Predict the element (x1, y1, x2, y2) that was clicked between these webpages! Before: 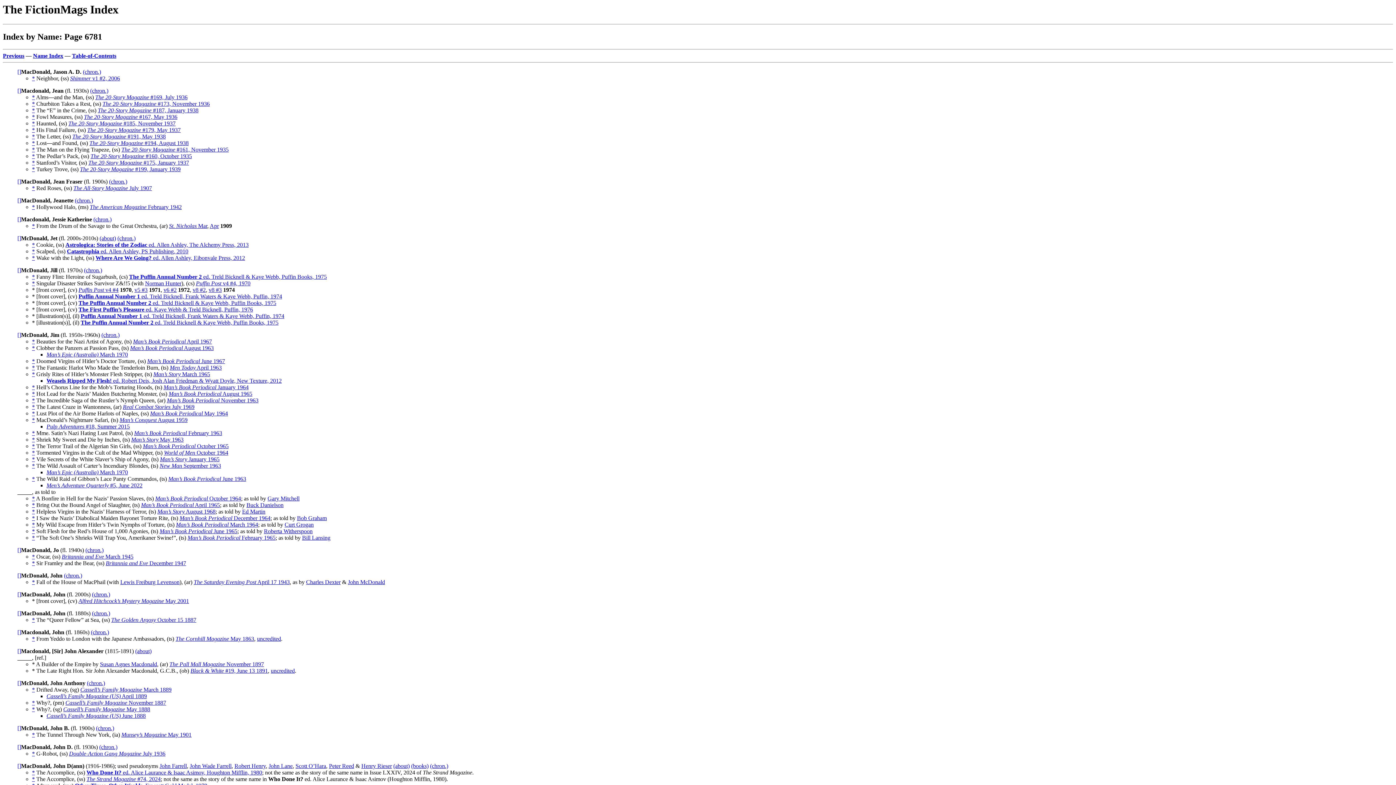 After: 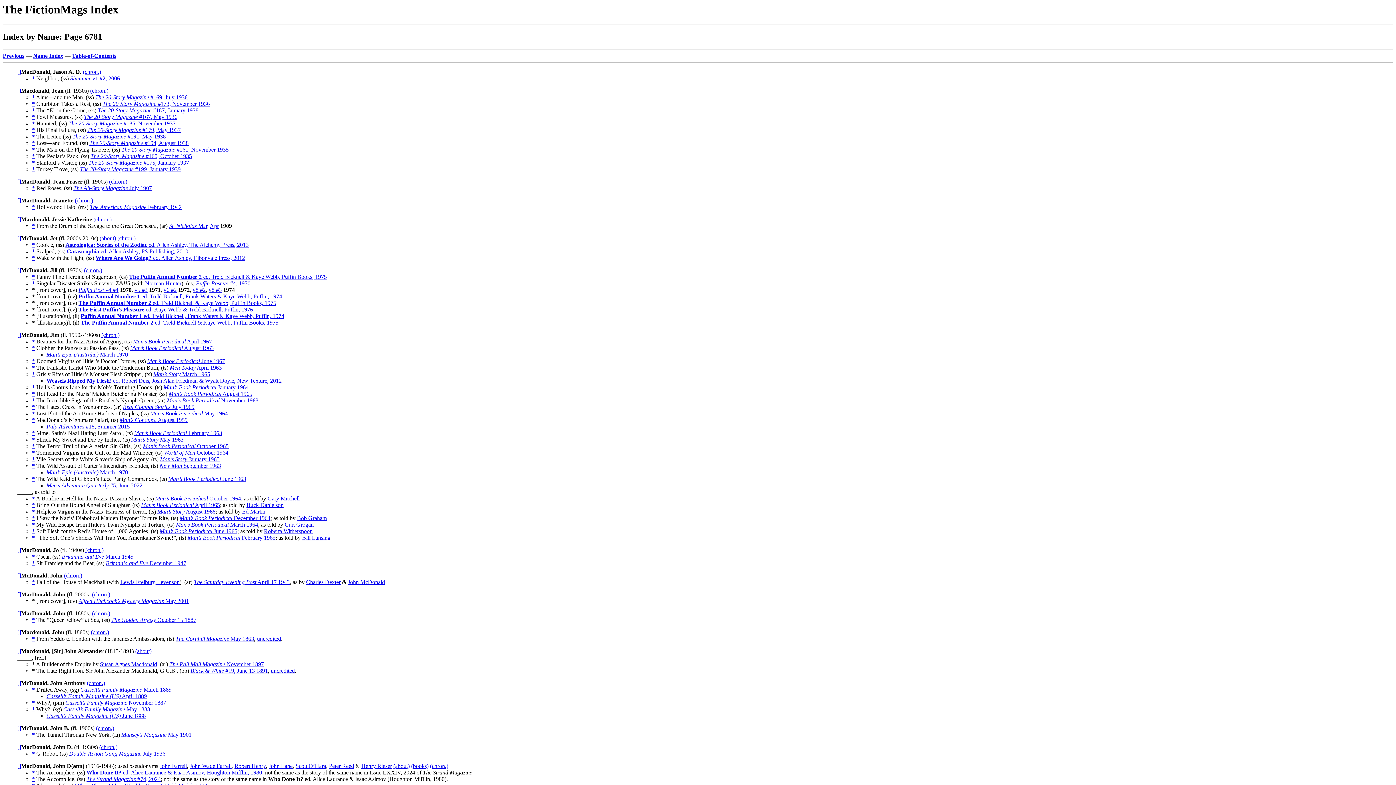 Action: label: MacDonald, John bbox: (21, 610, 65, 616)